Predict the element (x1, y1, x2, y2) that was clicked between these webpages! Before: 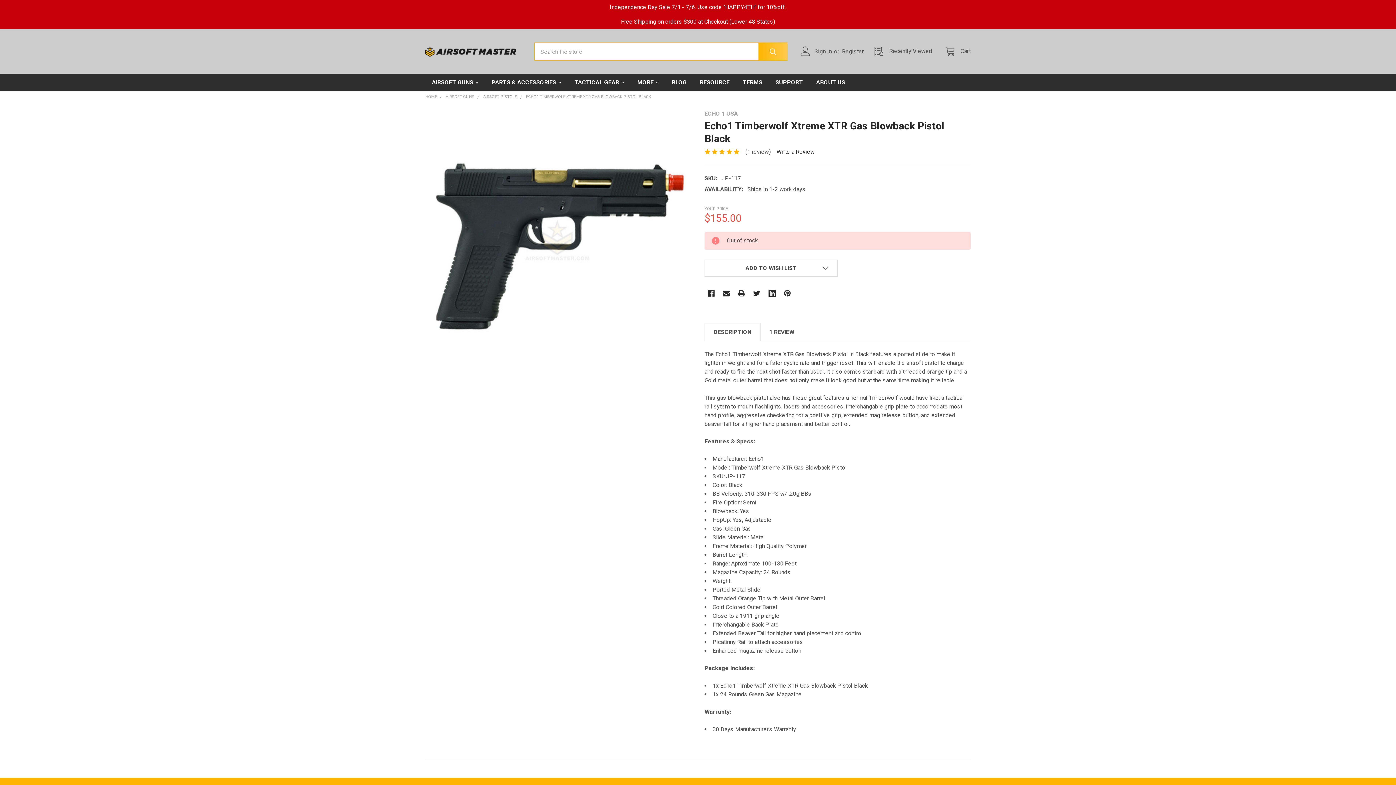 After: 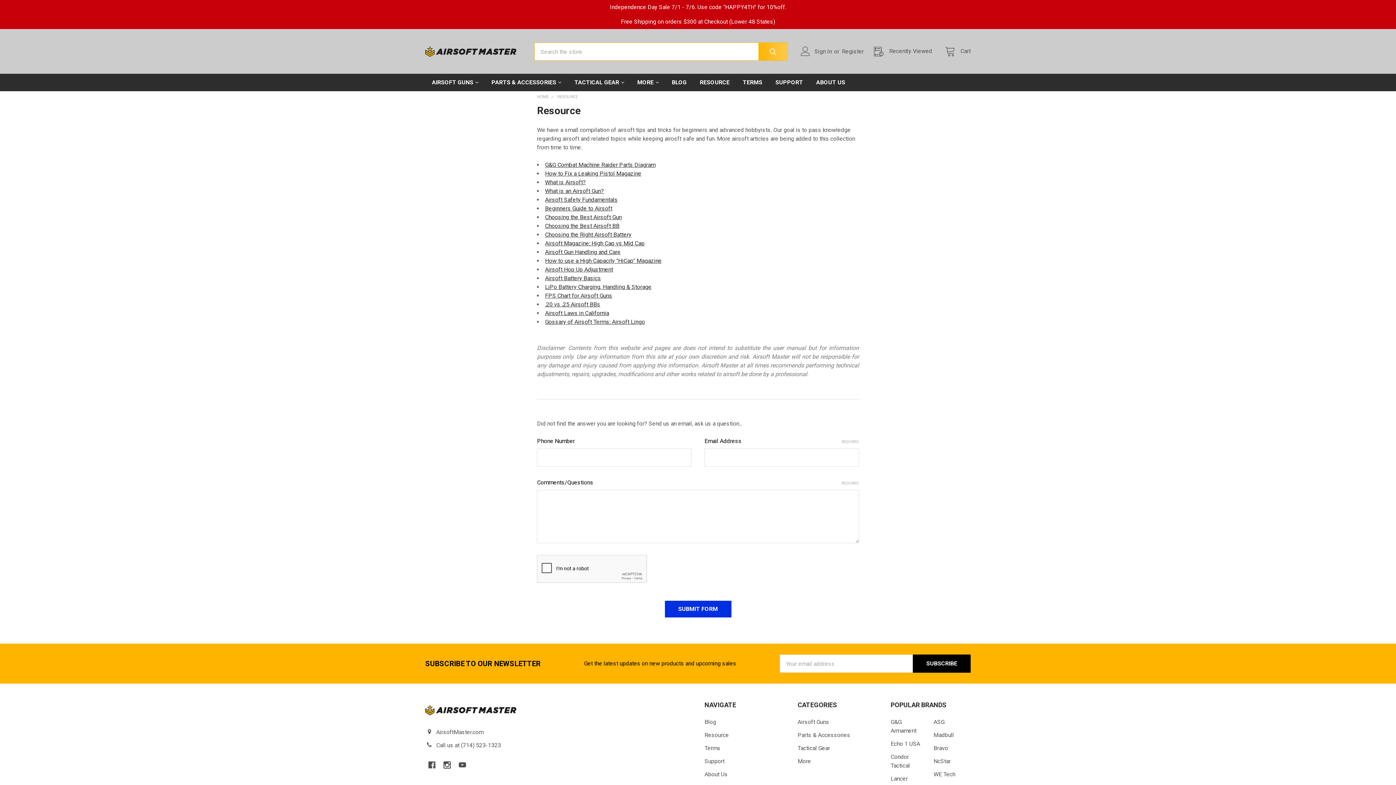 Action: bbox: (693, 73, 736, 91) label: RESOURCE